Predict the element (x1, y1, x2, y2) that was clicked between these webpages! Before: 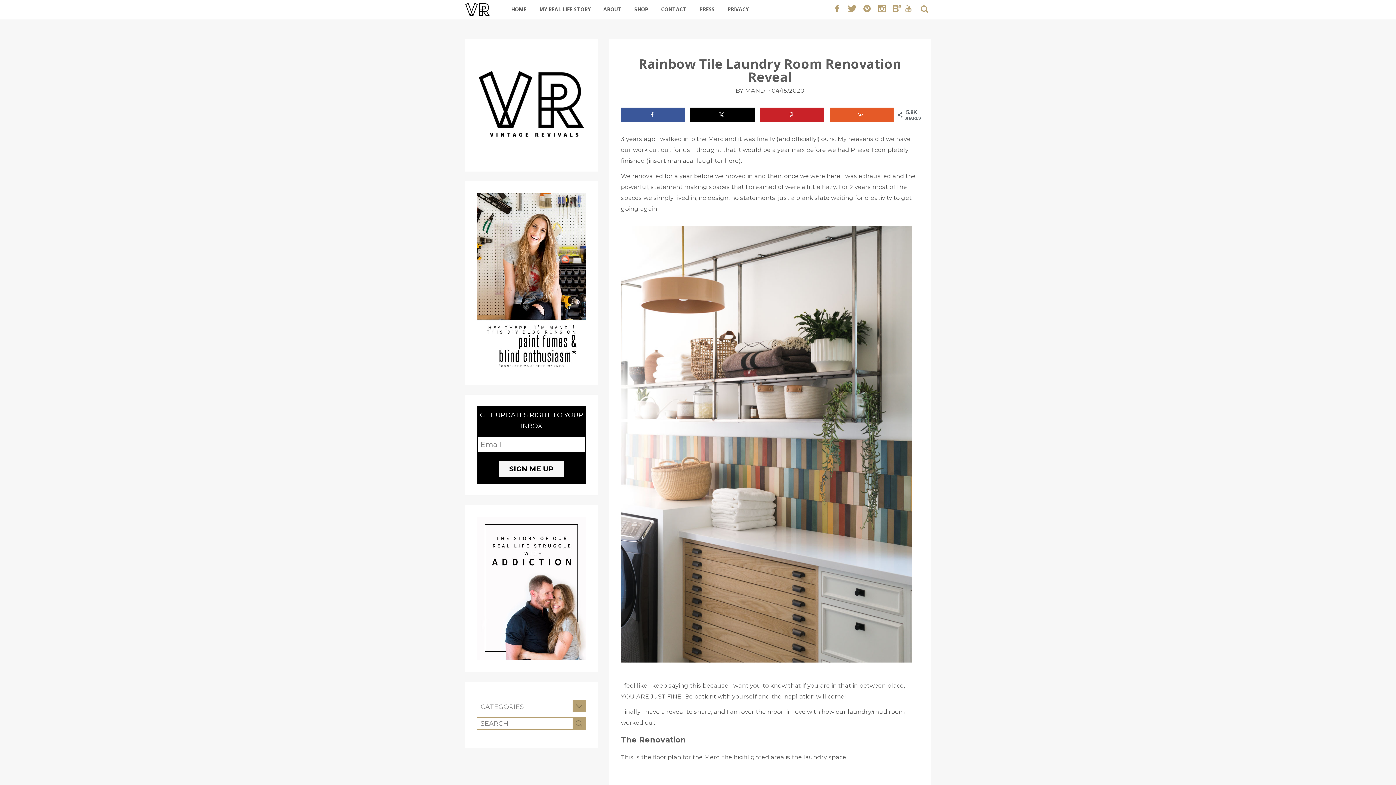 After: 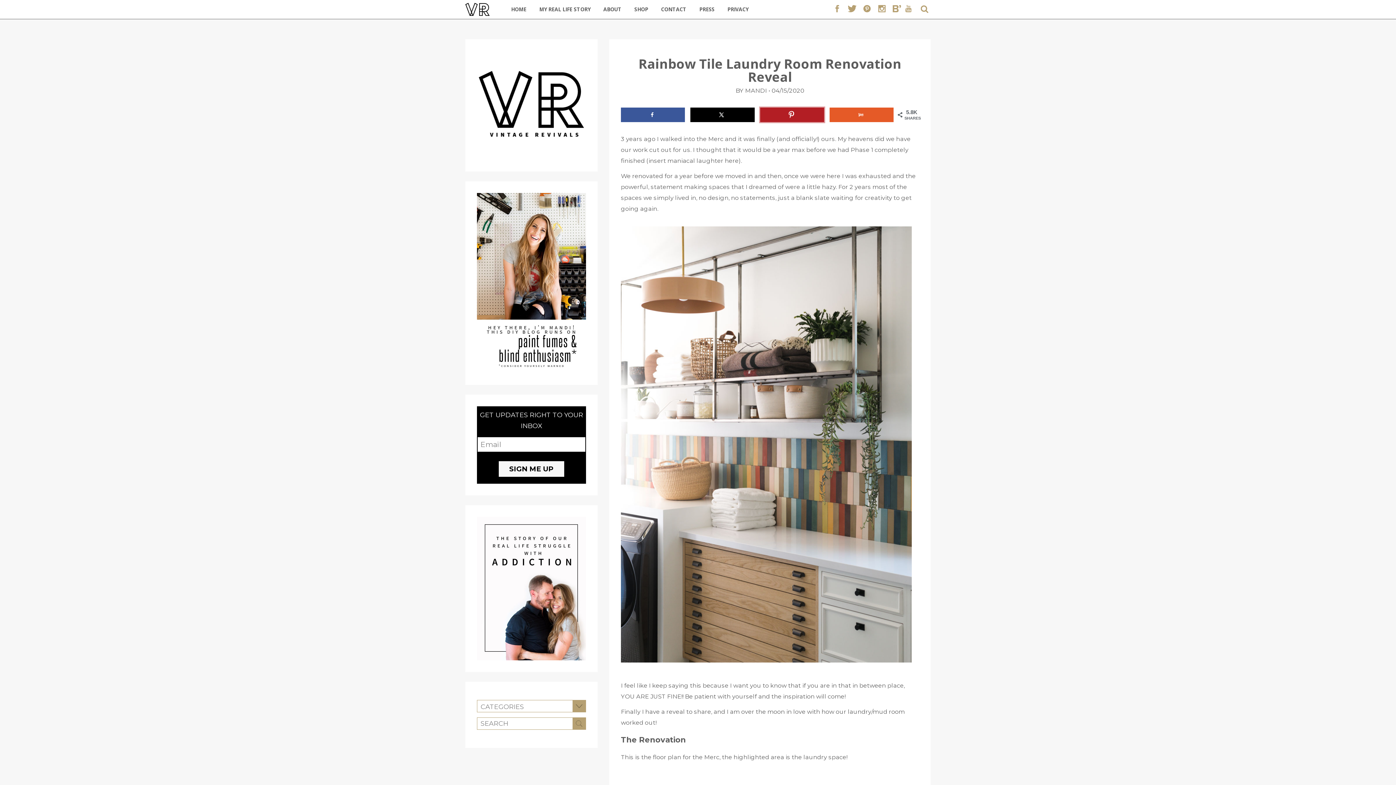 Action: bbox: (760, 107, 824, 122) label: Save to Pinterest